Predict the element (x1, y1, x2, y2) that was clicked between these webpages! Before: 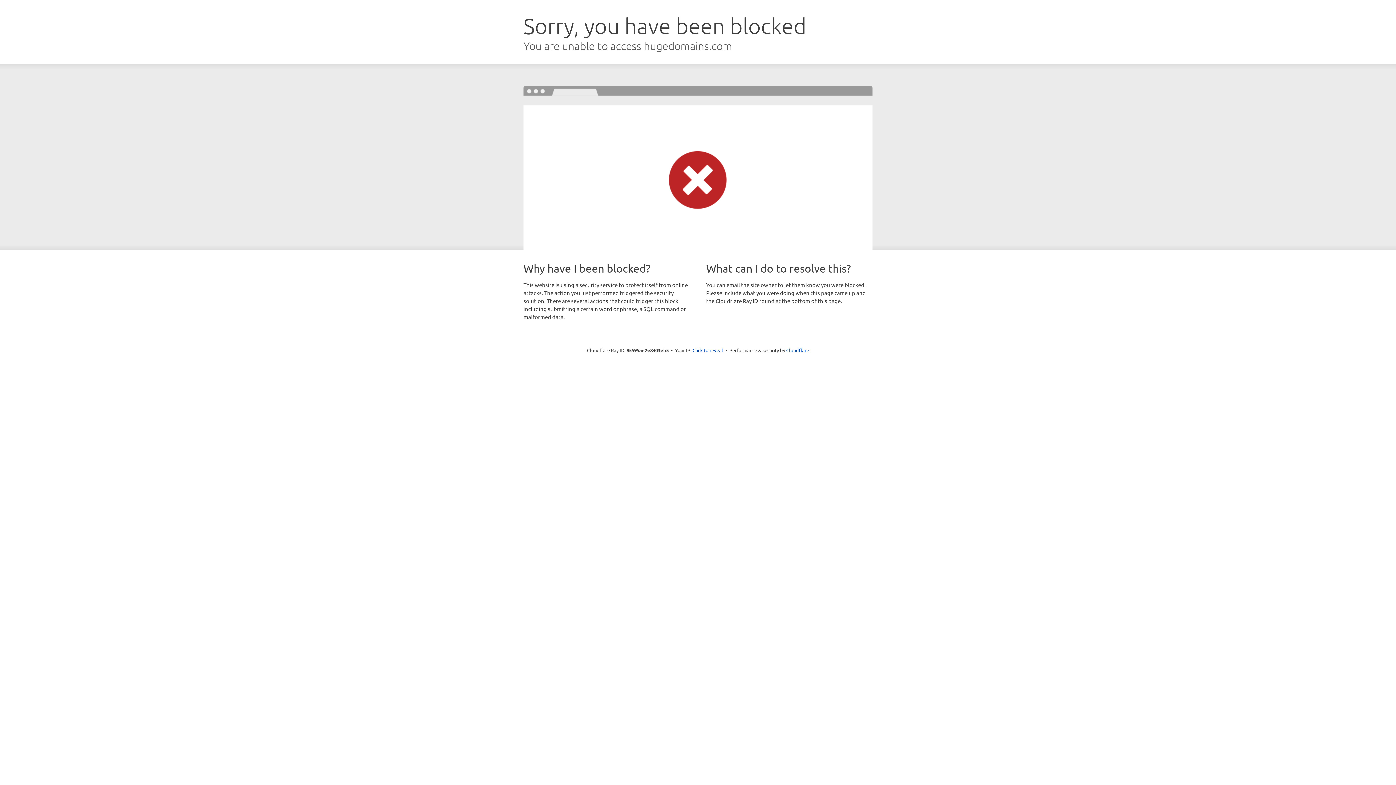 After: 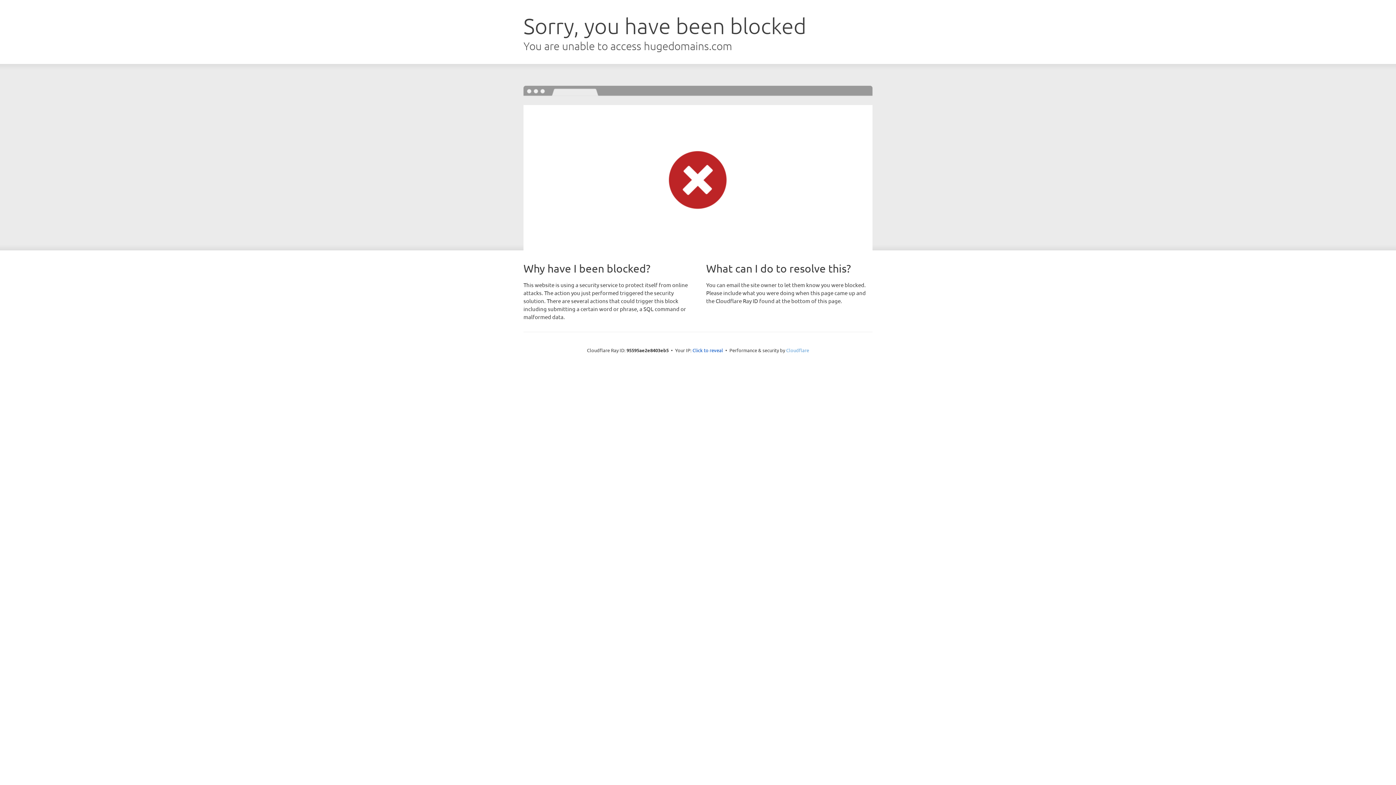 Action: bbox: (786, 347, 809, 353) label: Cloudflare